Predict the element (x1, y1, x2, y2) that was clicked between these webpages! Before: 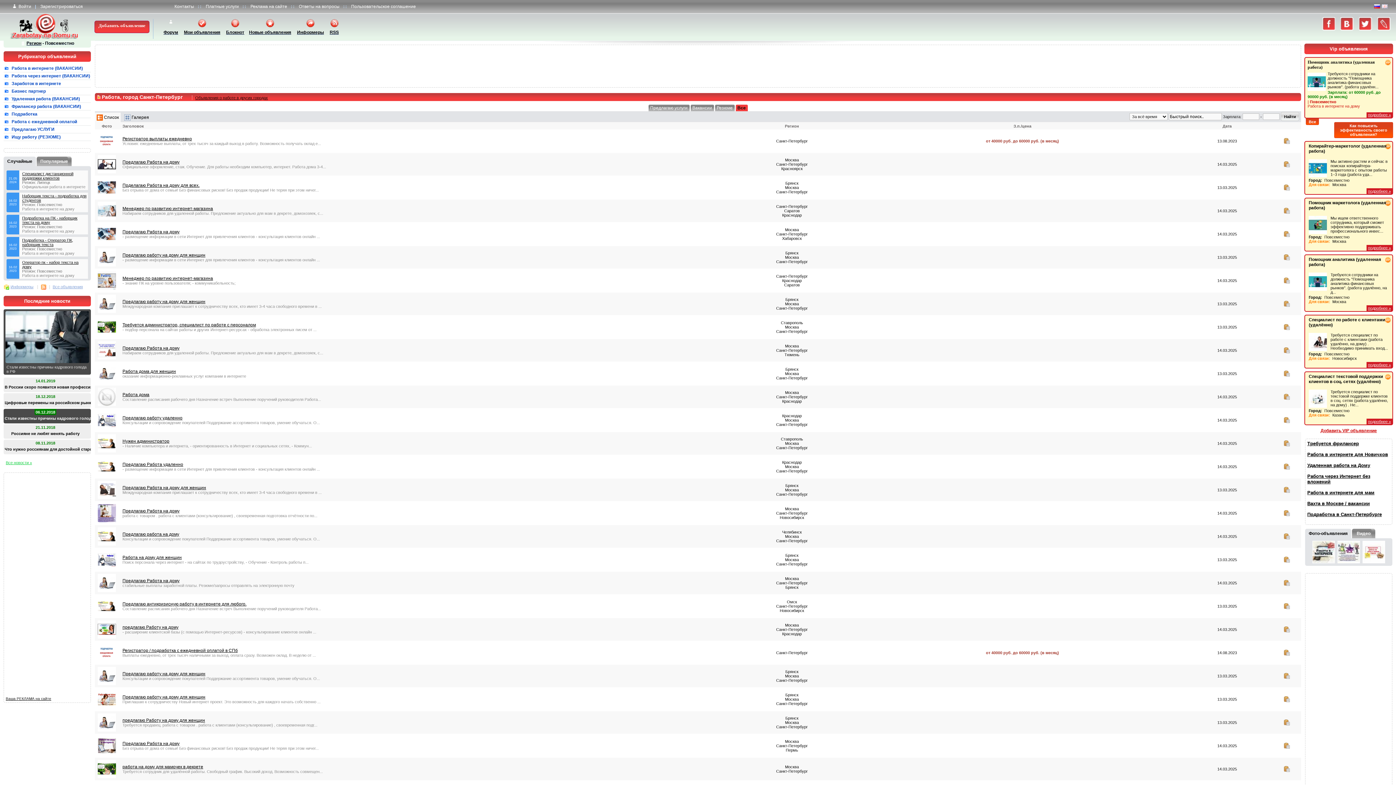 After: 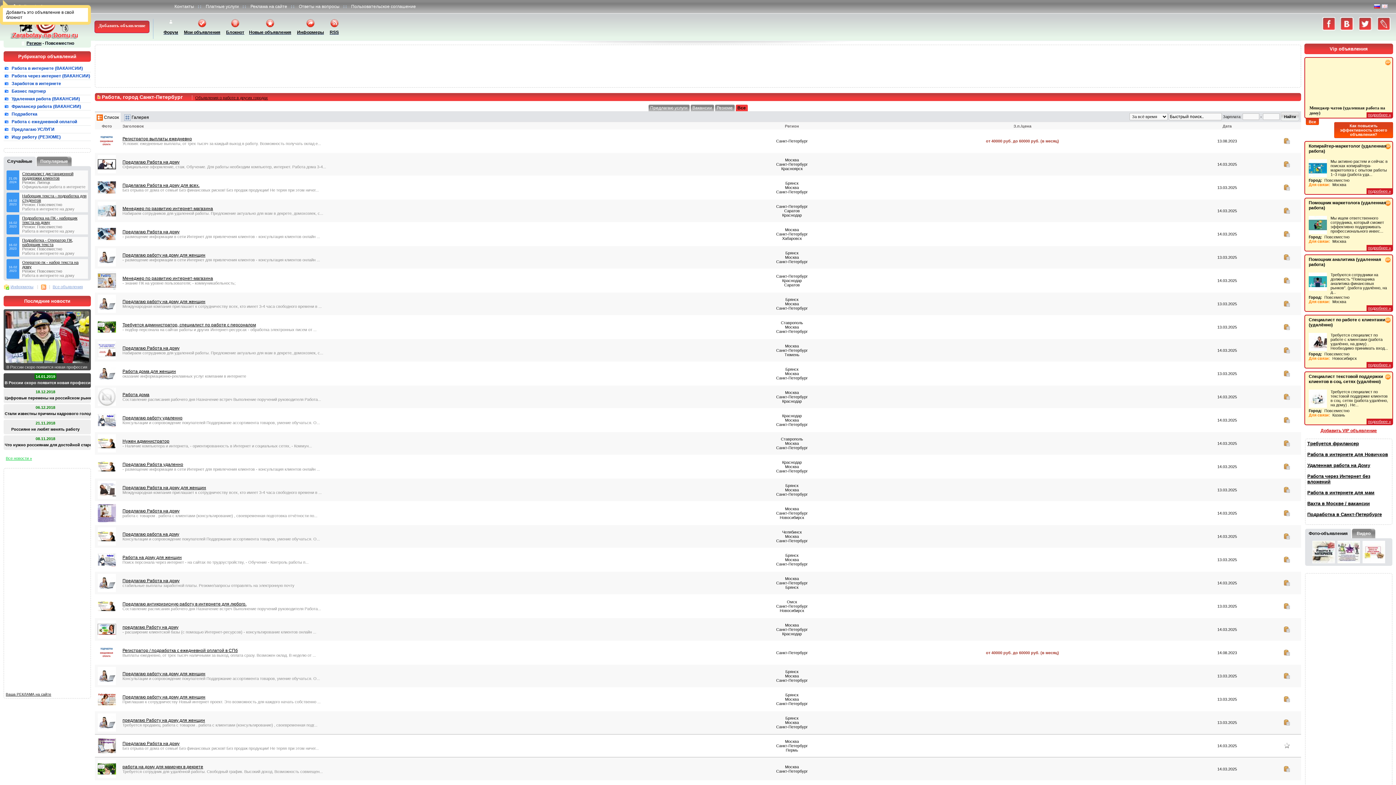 Action: bbox: (1284, 743, 1290, 747)